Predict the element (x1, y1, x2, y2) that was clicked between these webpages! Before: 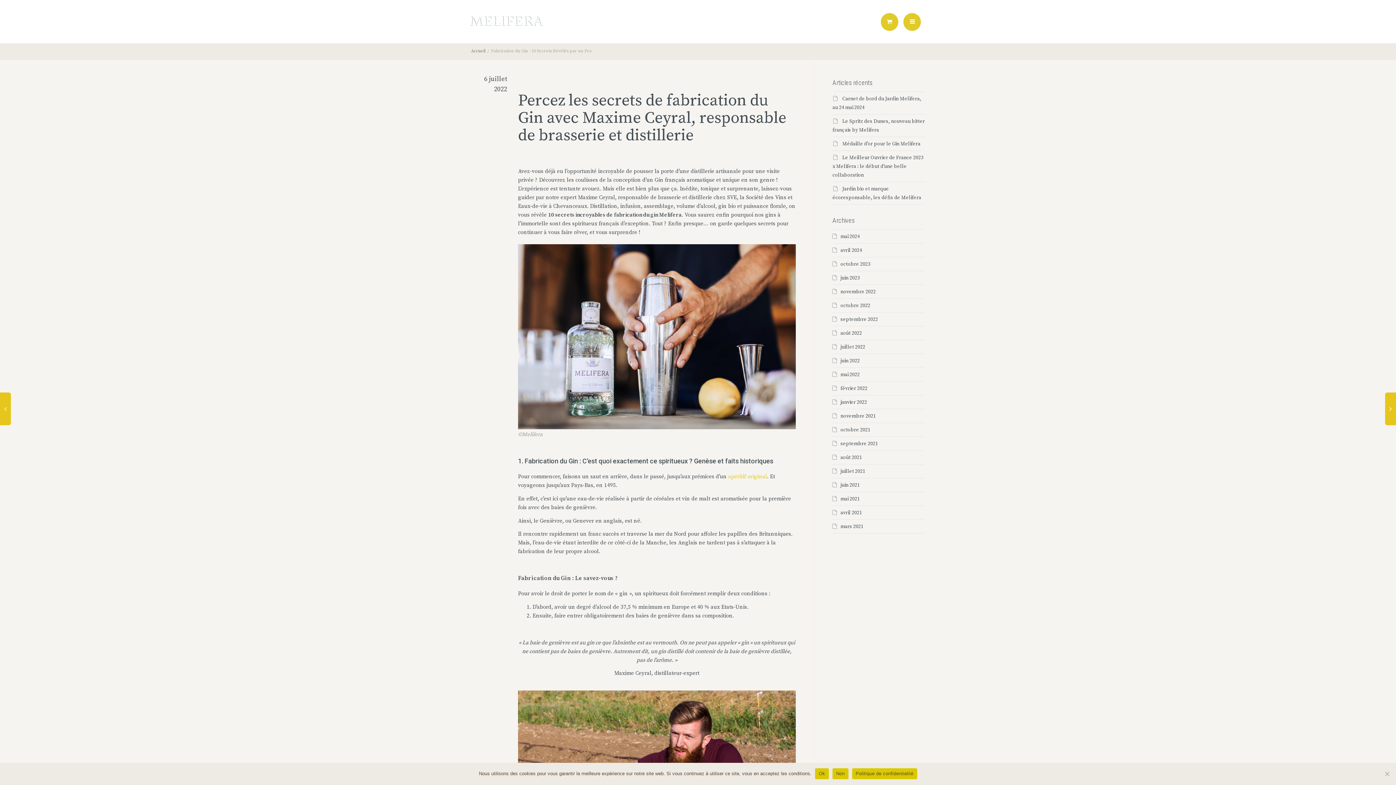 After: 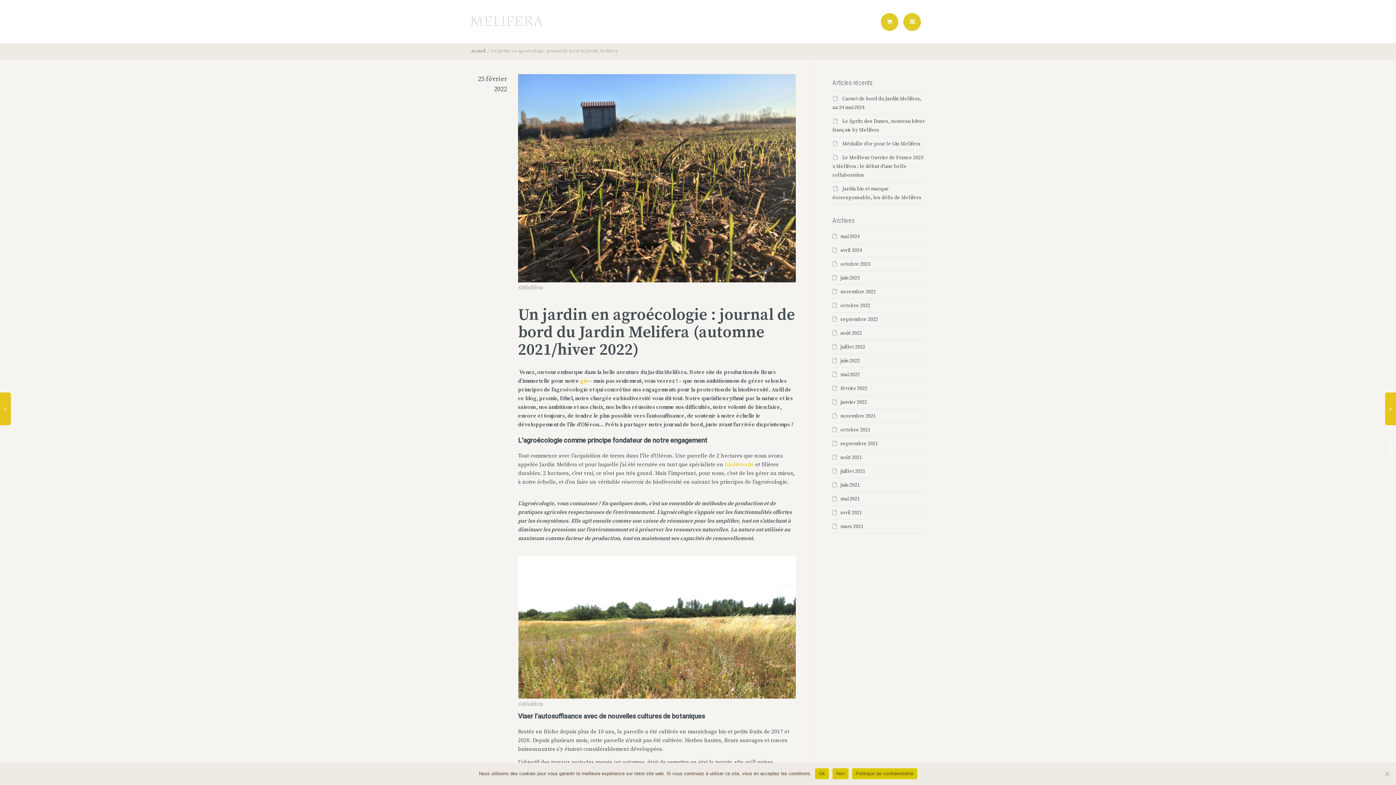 Action: bbox: (518, 244, 796, 429)